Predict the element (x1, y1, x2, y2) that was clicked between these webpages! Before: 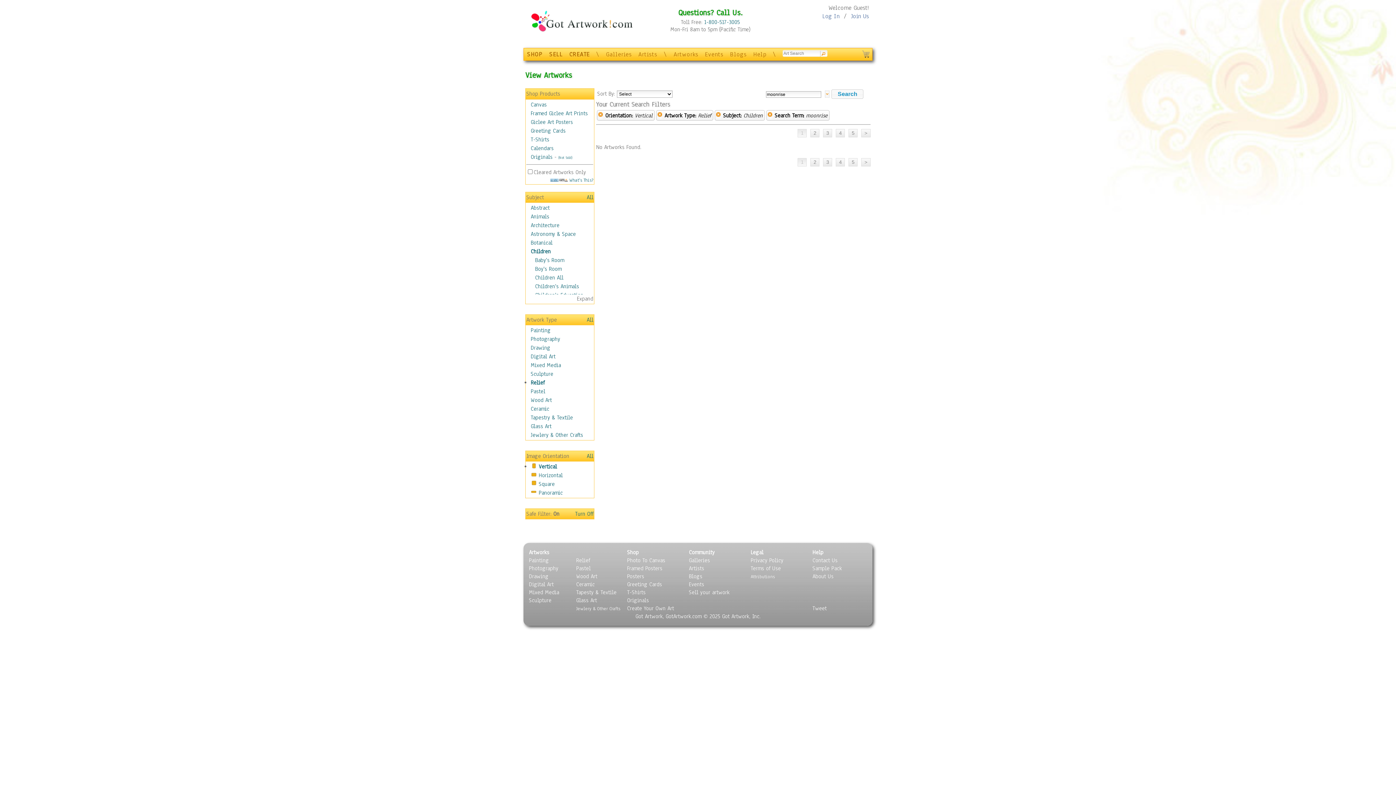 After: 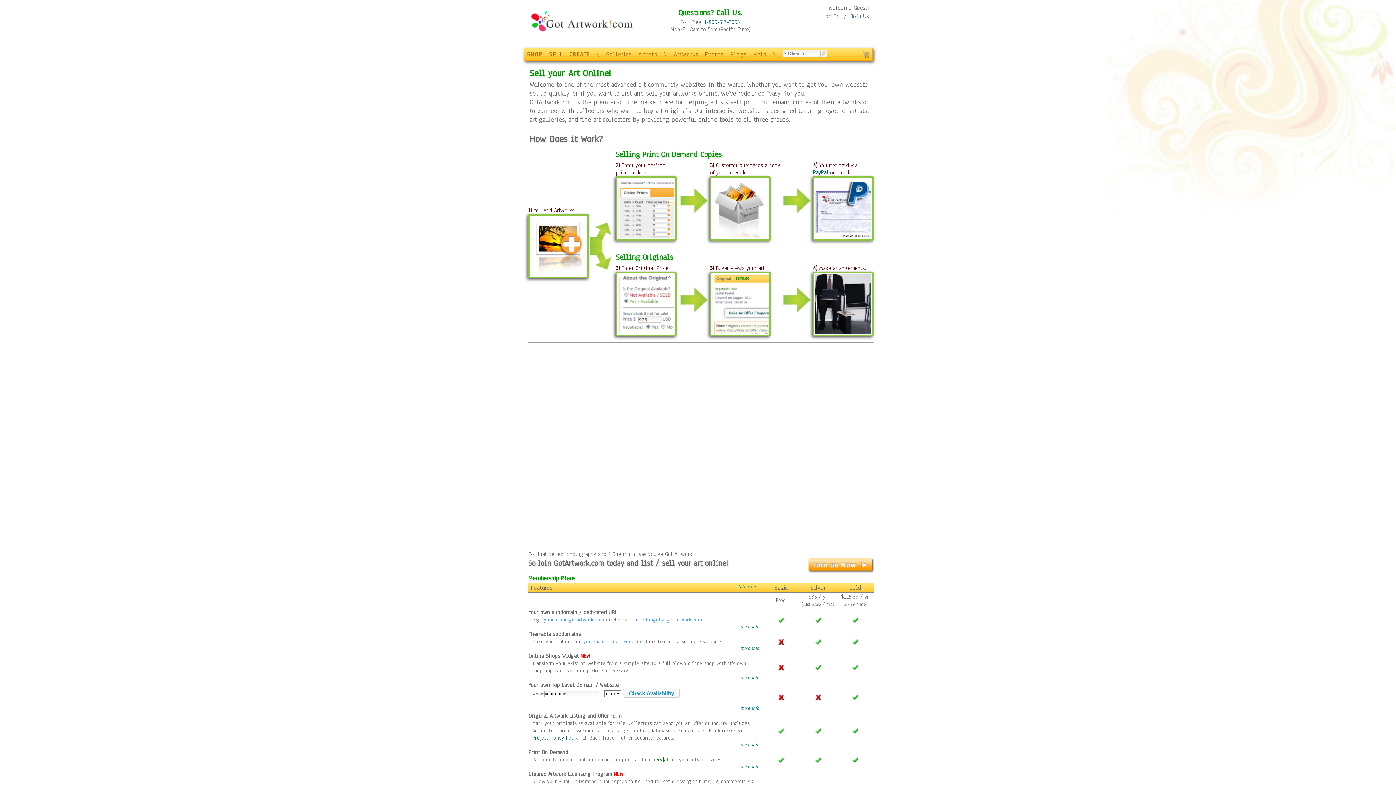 Action: bbox: (549, 50, 562, 58) label: SELL